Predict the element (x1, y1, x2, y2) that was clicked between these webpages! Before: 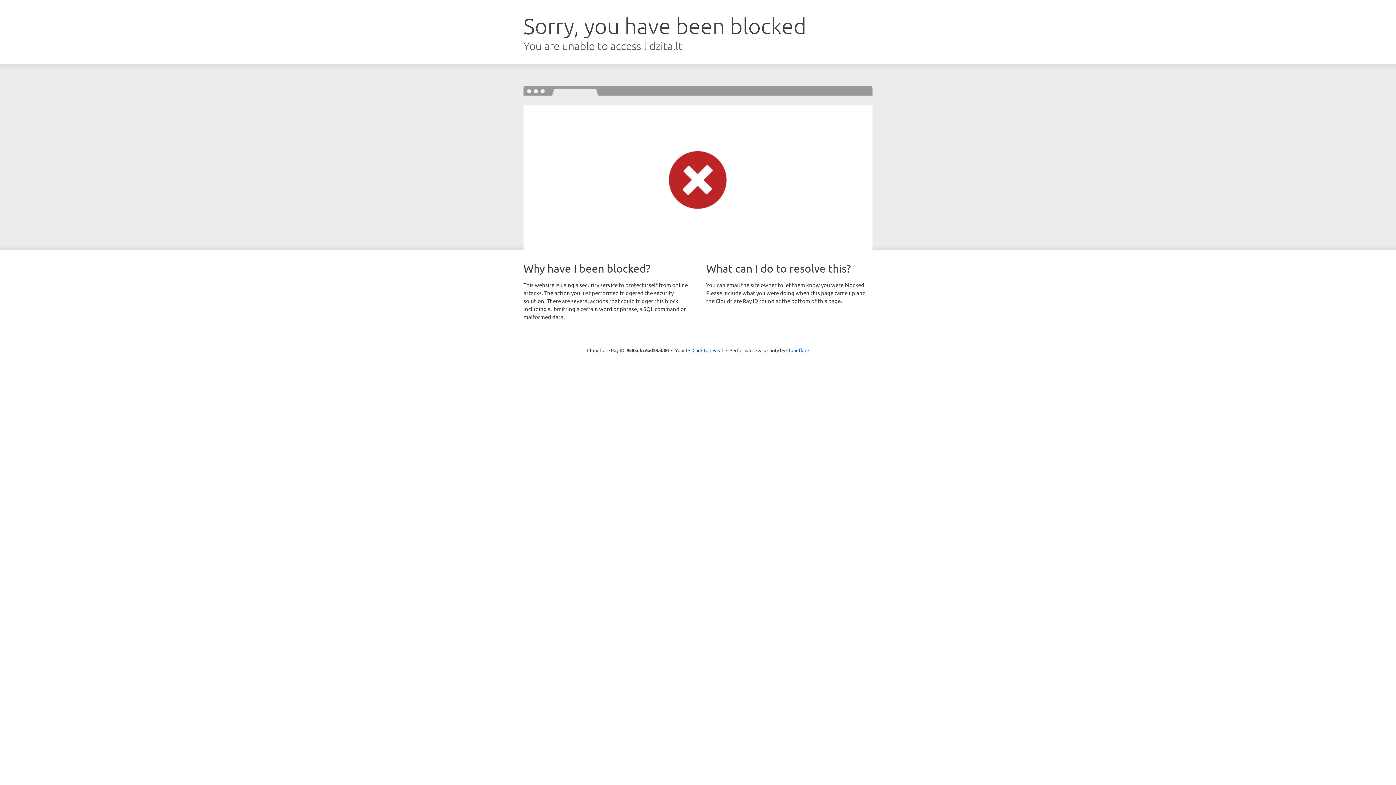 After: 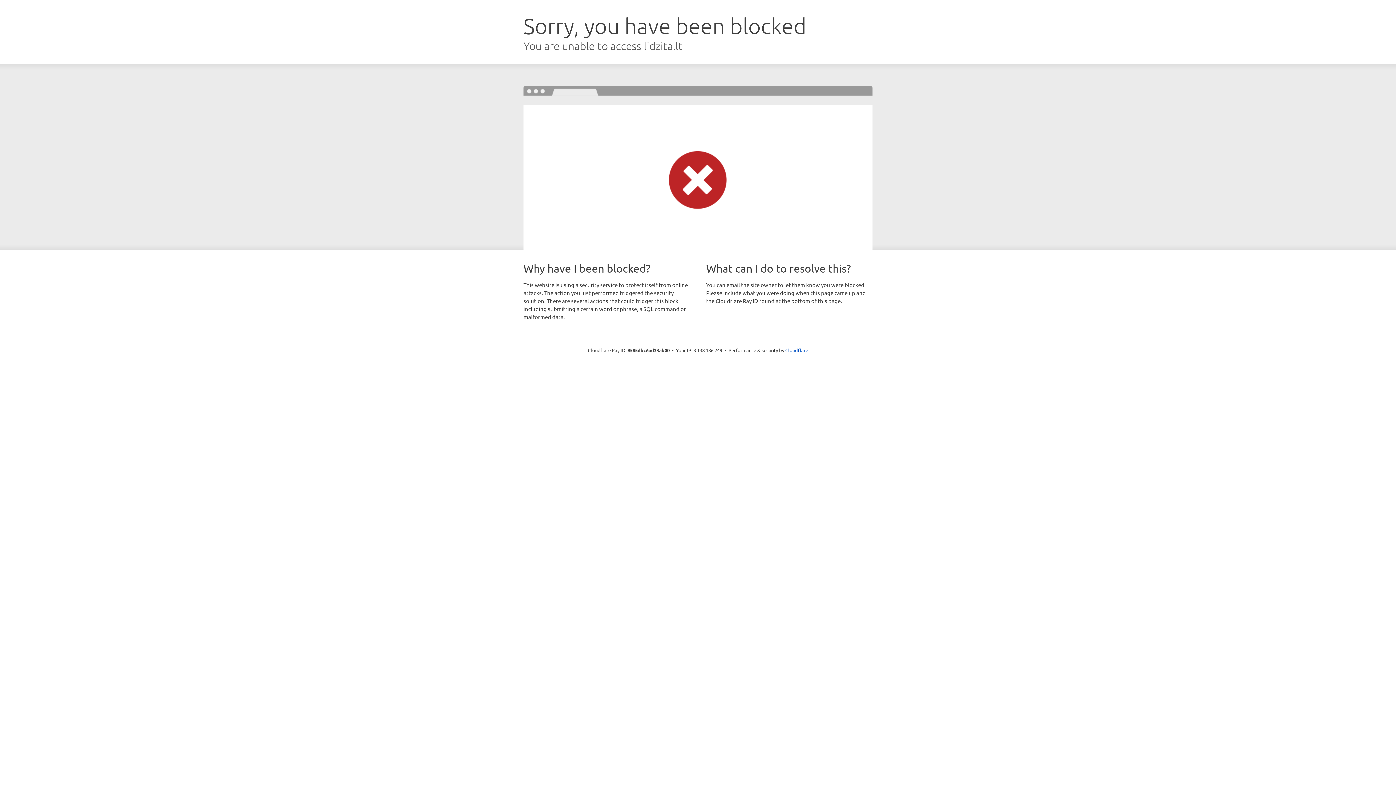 Action: bbox: (692, 346, 723, 353) label: Click to reveal